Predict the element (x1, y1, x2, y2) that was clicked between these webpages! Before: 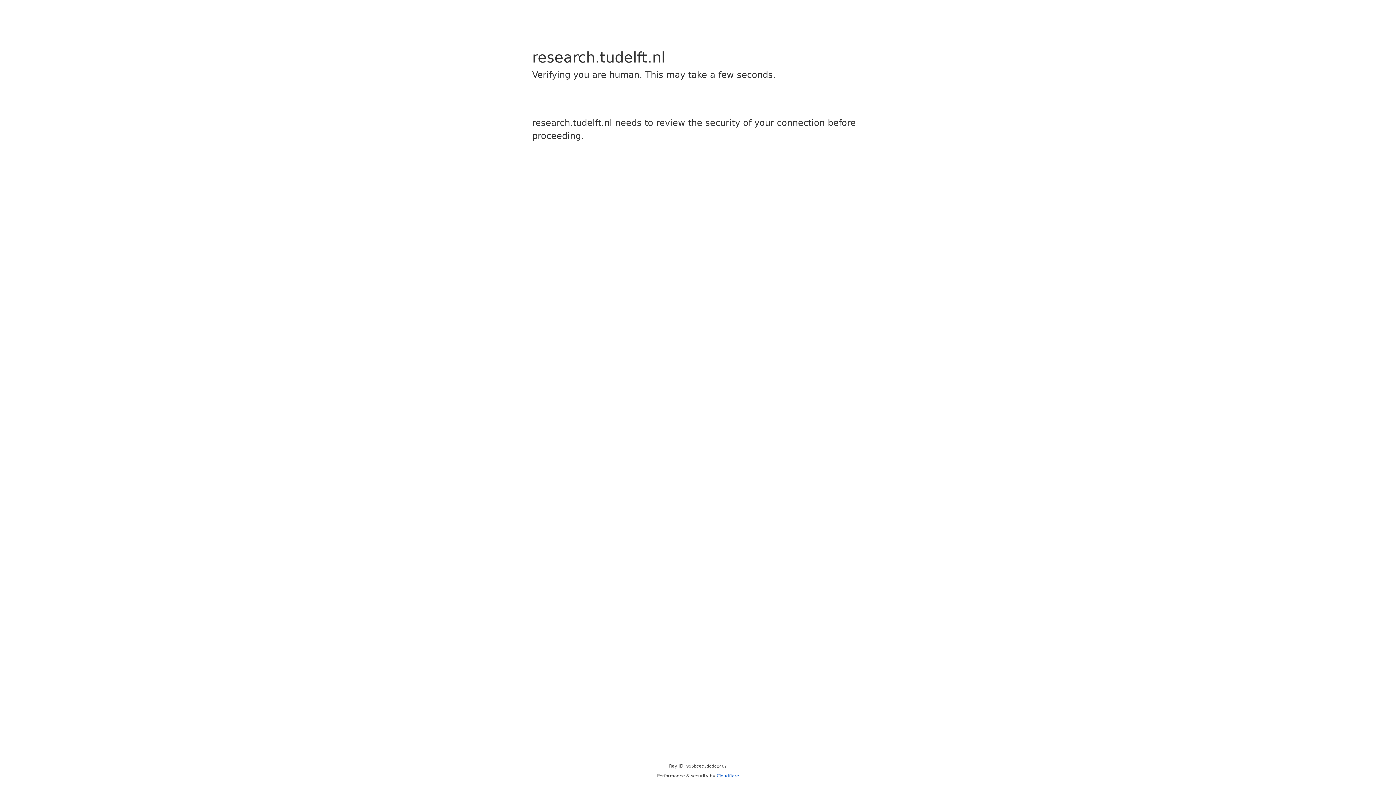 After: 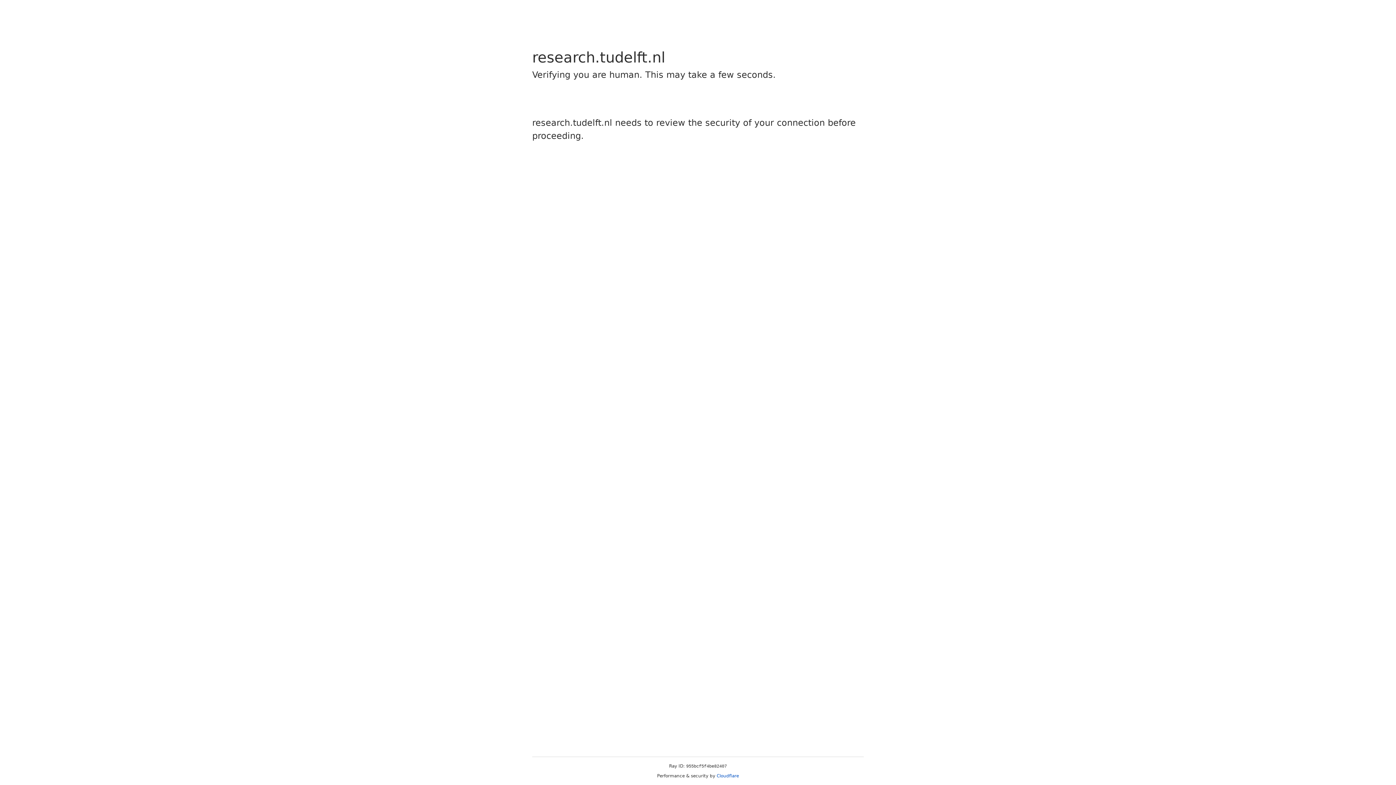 Action: label: Cloudflare bbox: (716, 773, 739, 778)